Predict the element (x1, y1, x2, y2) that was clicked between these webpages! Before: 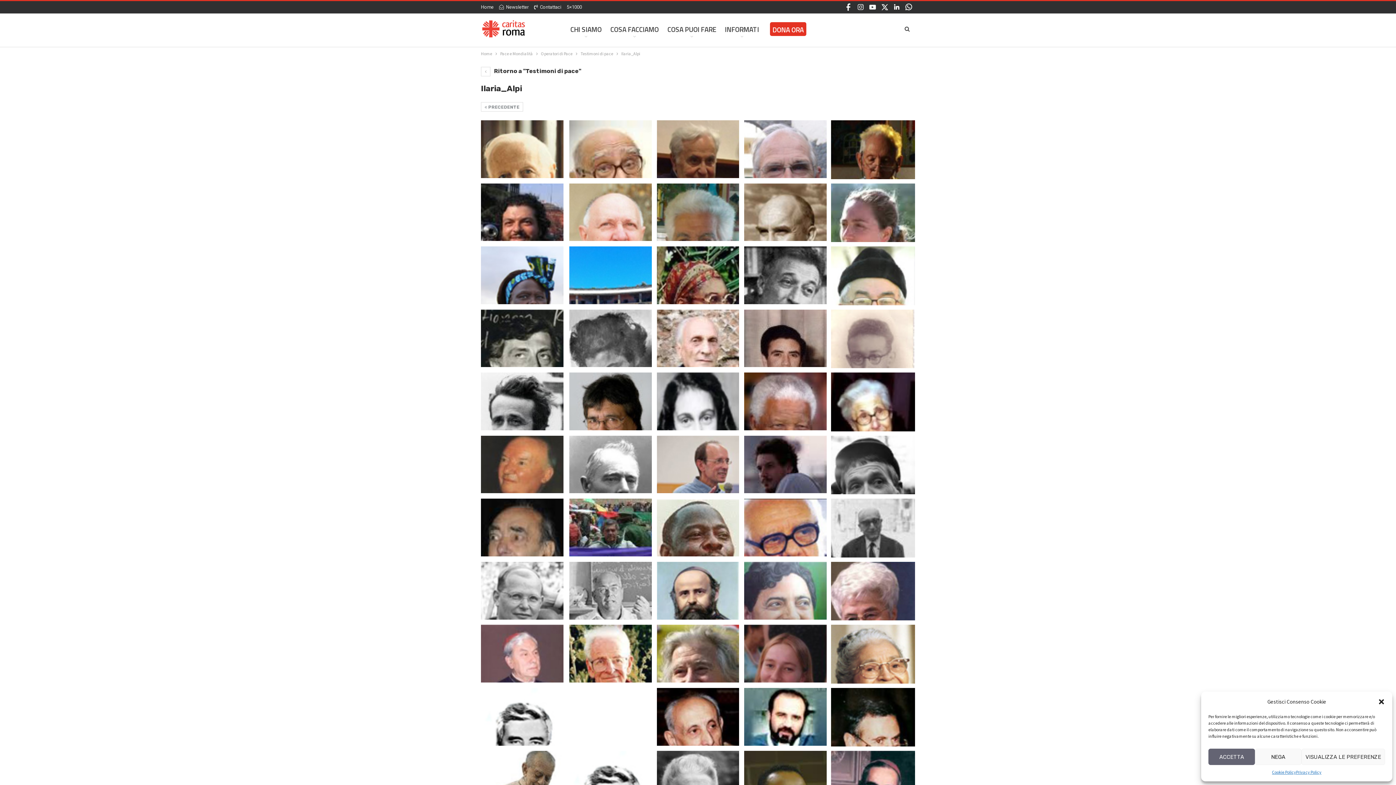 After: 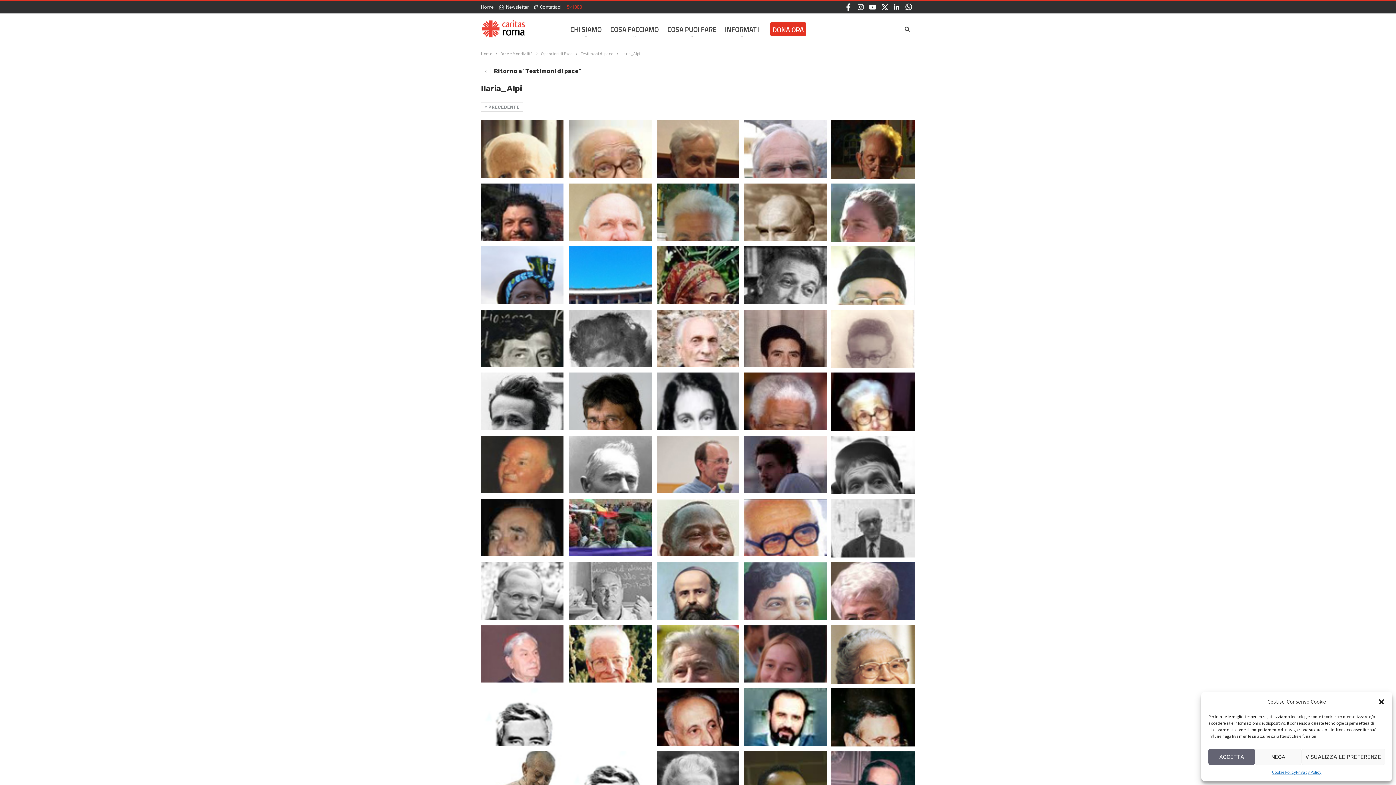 Action: bbox: (566, 4, 582, 9) label: 5×1000